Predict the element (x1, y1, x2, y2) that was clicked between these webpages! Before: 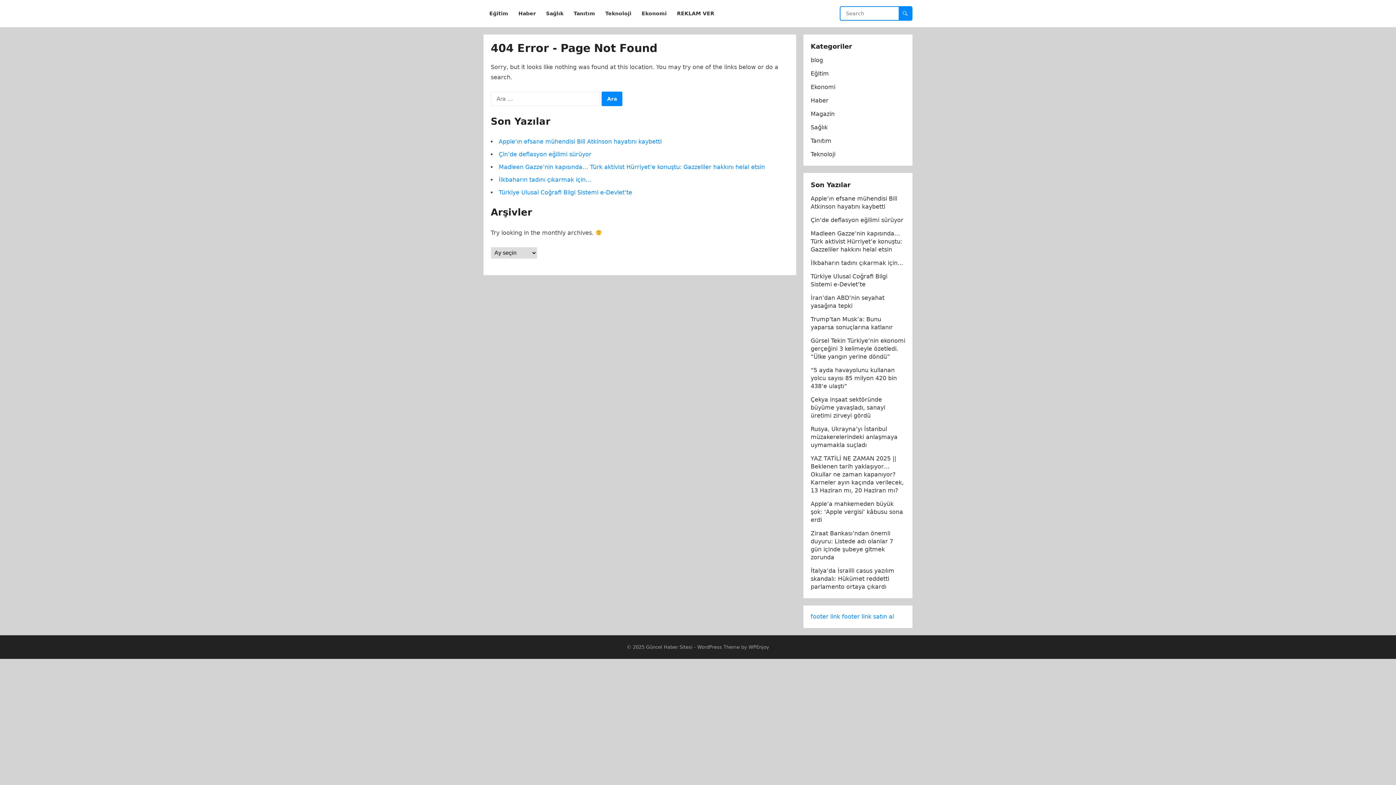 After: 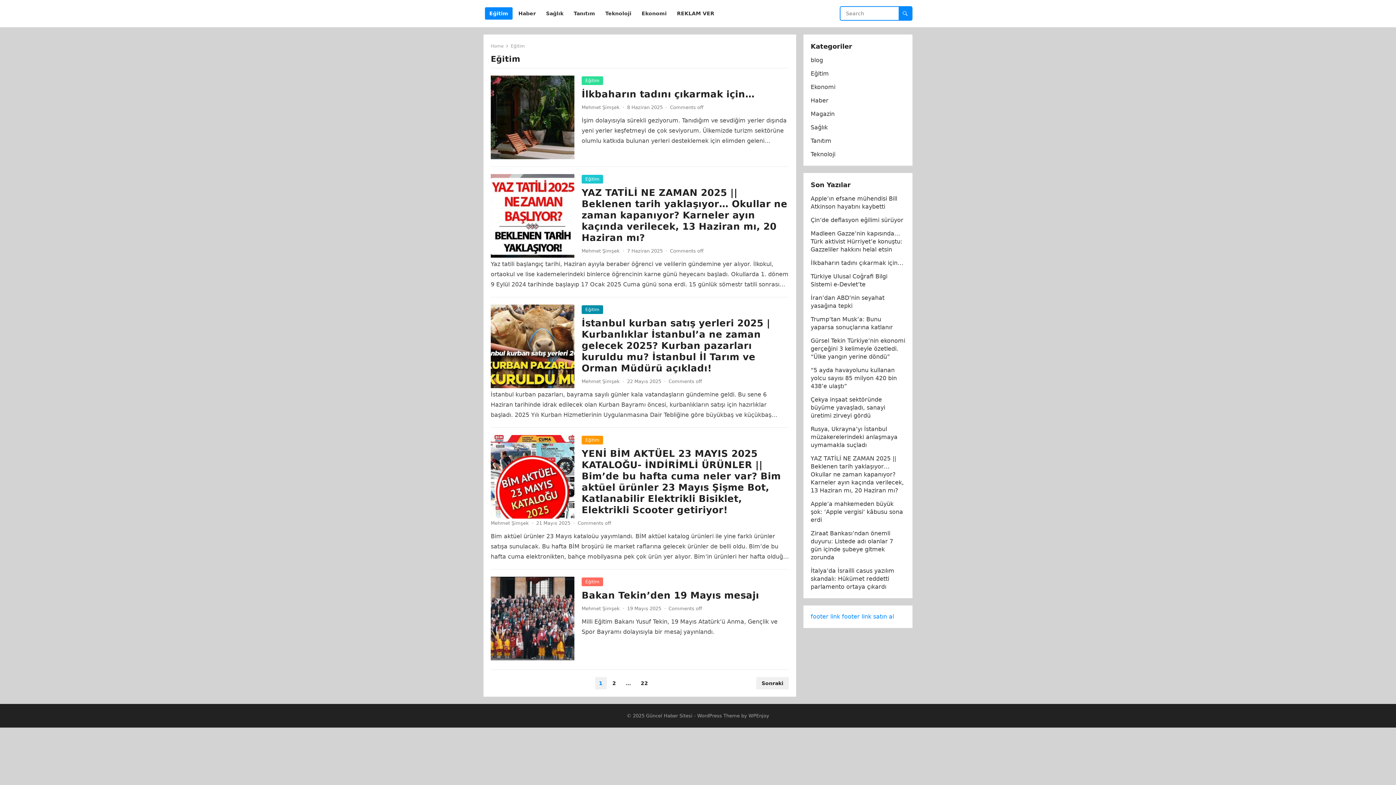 Action: label: Eğitim bbox: (485, 0, 512, 27)